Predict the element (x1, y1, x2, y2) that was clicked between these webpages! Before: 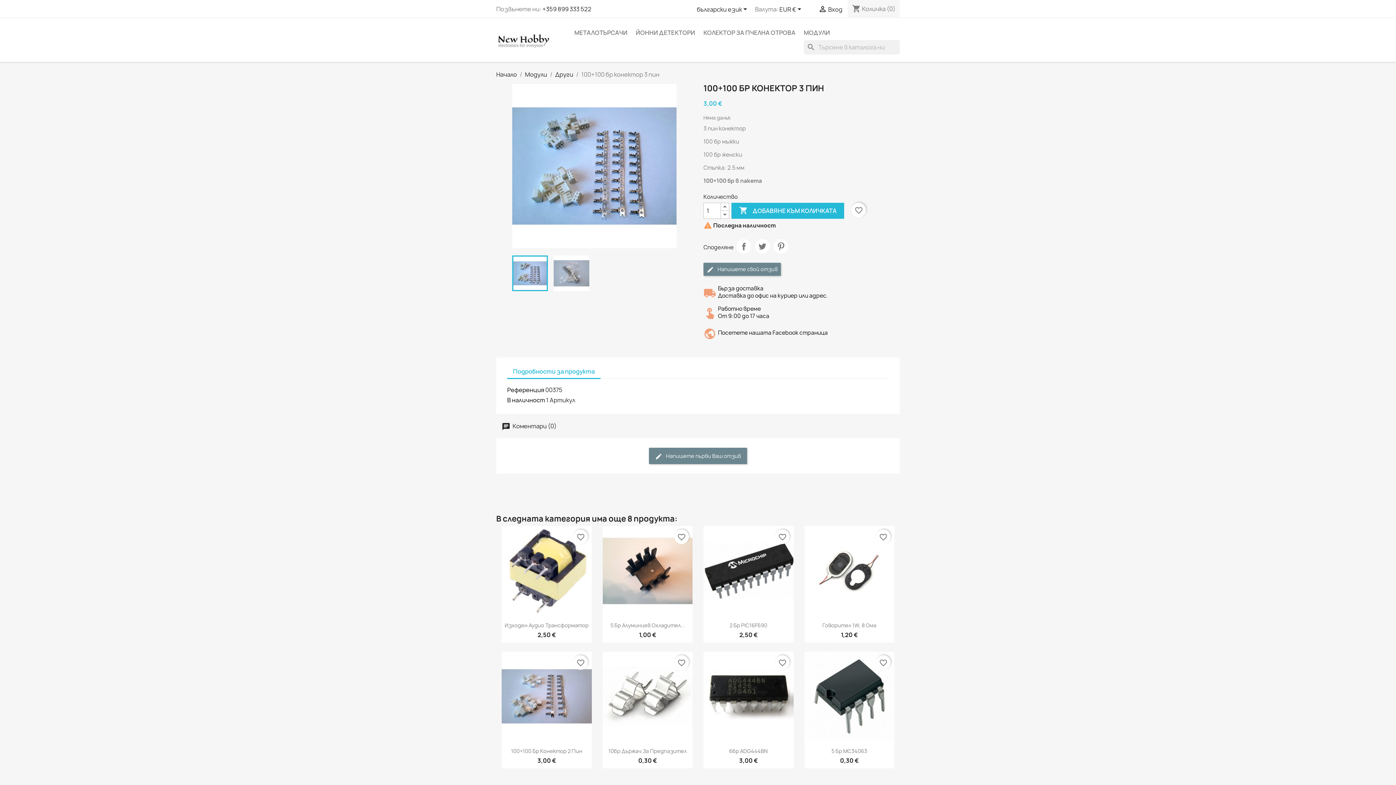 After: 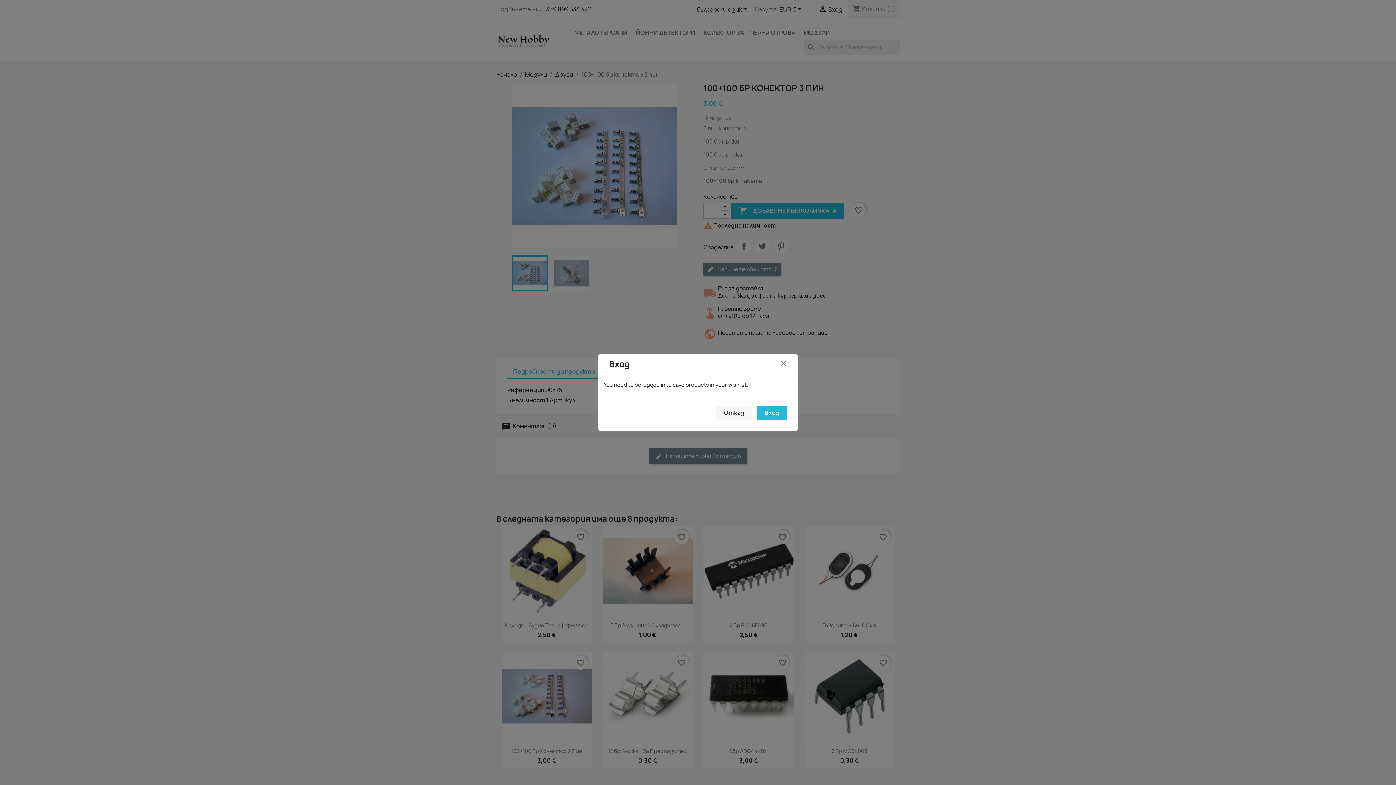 Action: label: favorite_border bbox: (775, 529, 789, 544)